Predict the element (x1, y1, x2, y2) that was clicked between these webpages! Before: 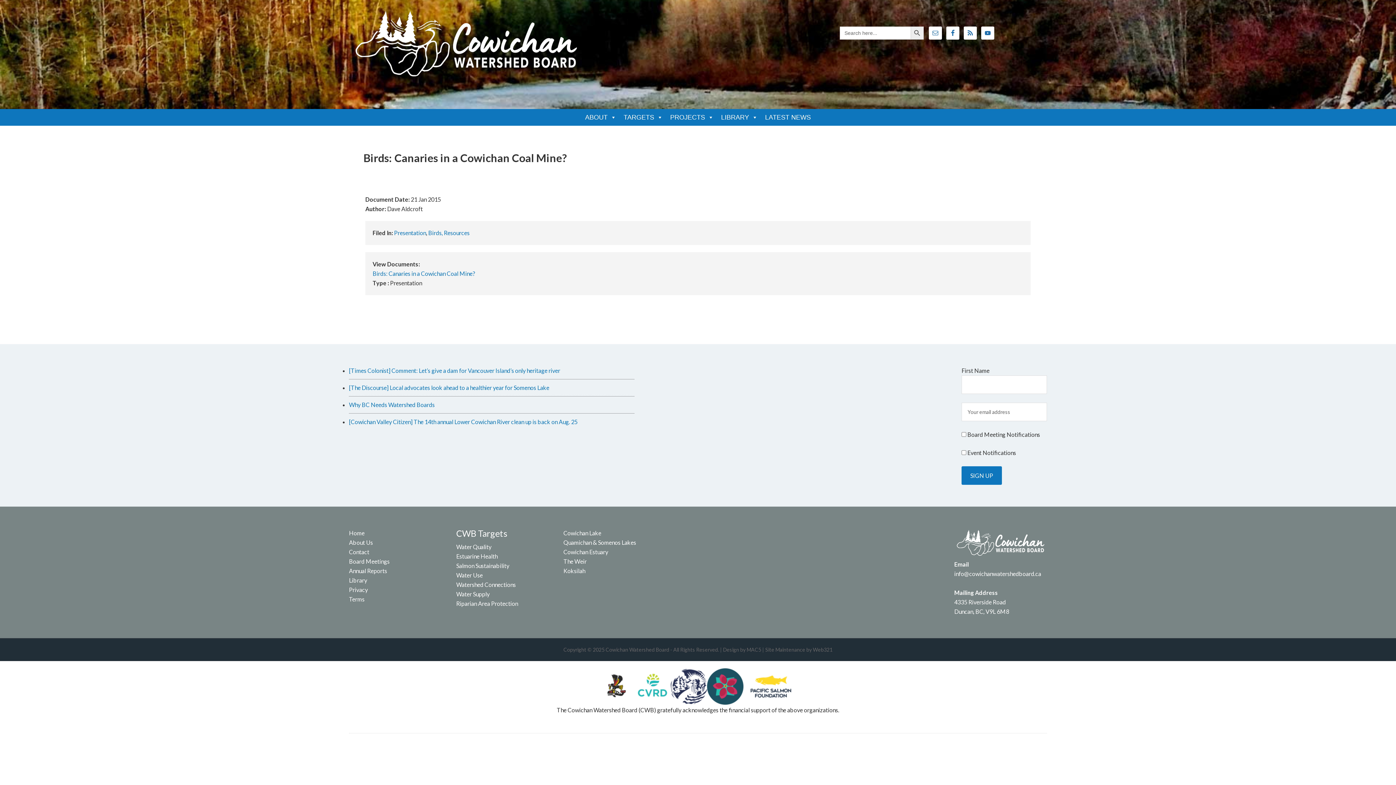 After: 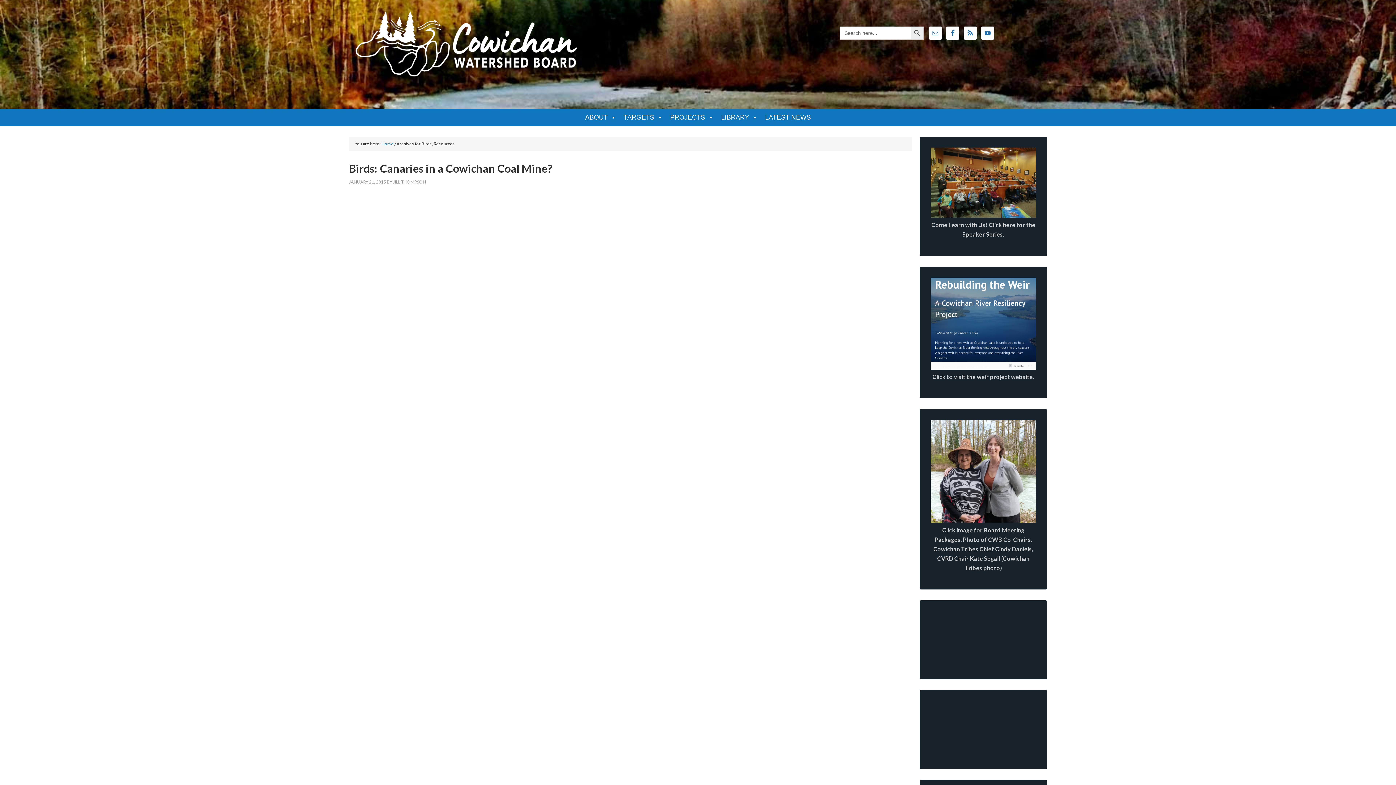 Action: label: Birds, Resources bbox: (428, 229, 469, 236)